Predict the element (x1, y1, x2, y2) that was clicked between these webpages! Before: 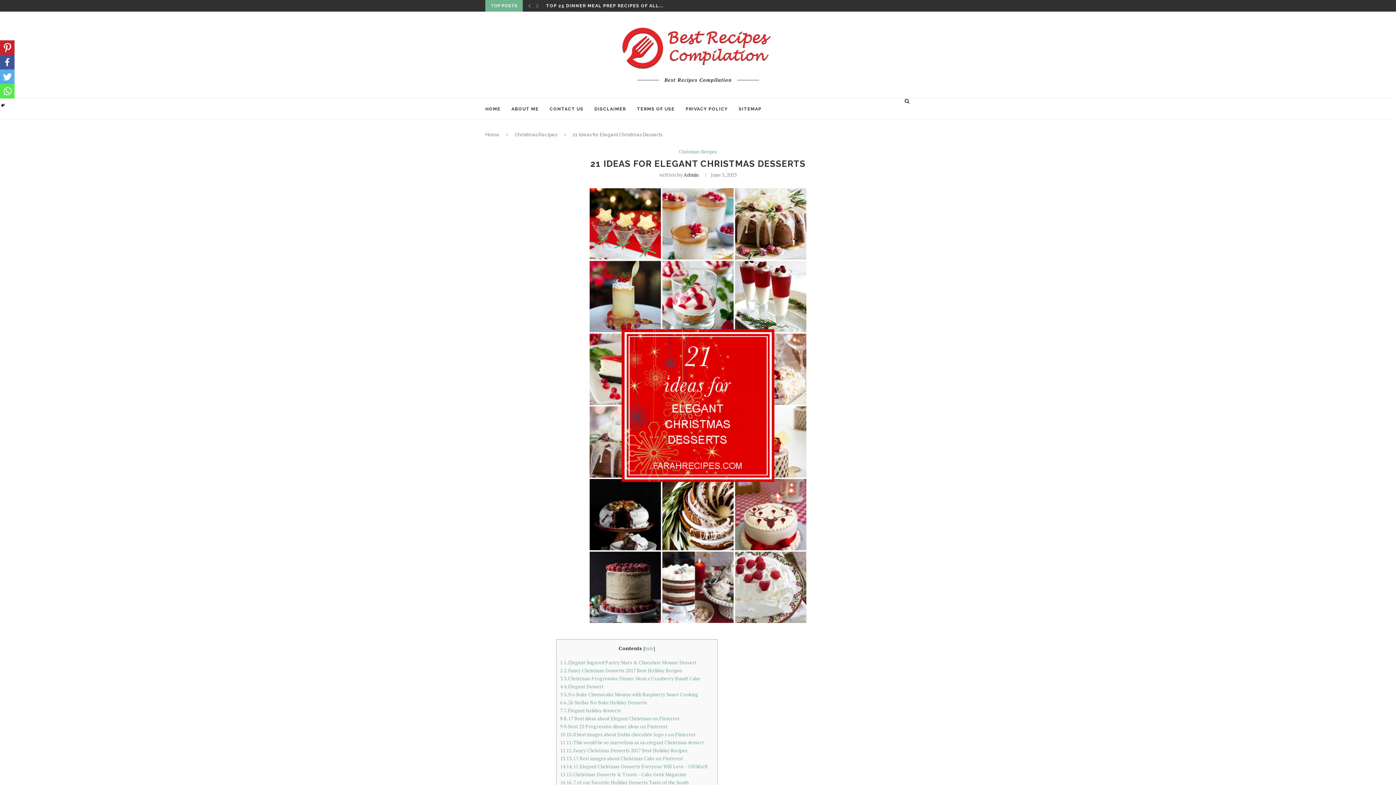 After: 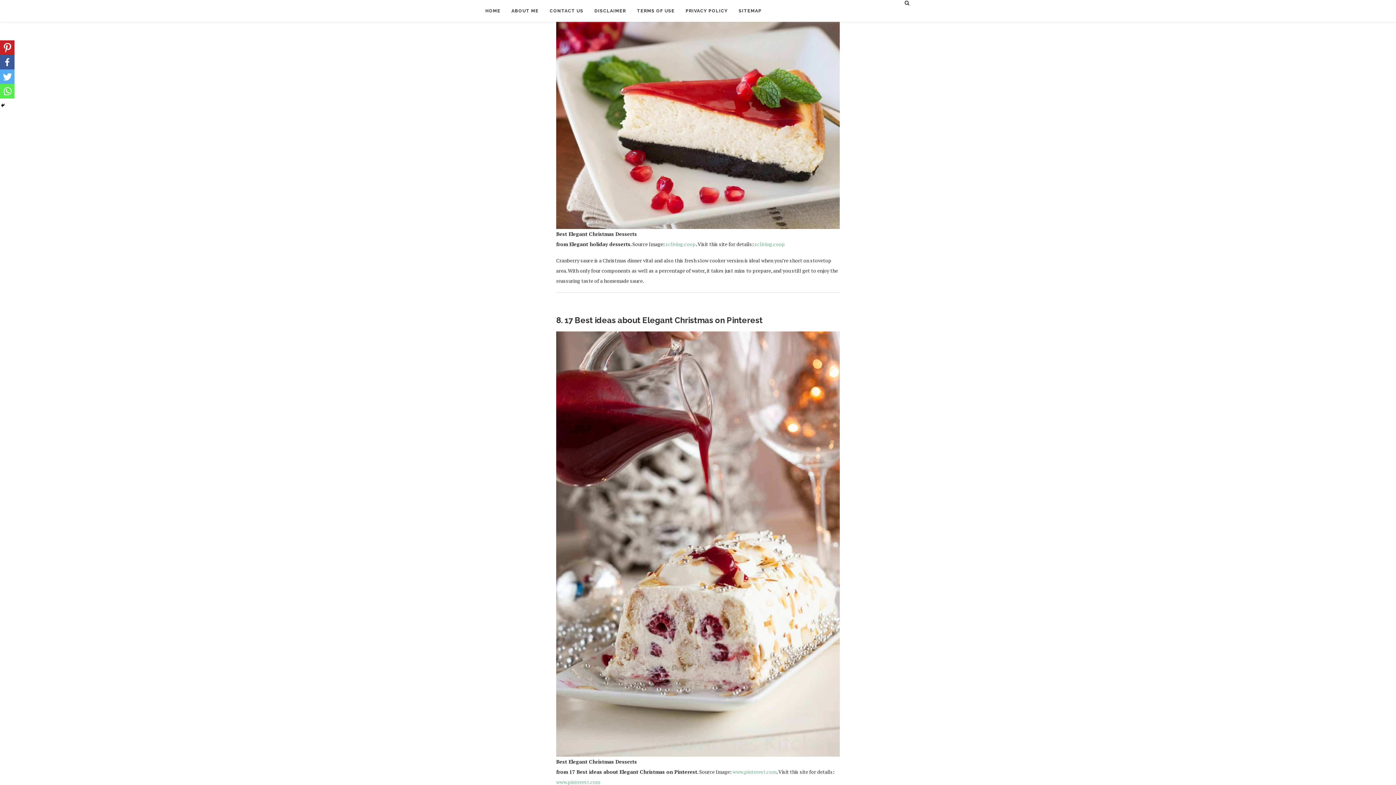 Action: bbox: (560, 707, 621, 714) label: 7 7. Elegant holiday desserts